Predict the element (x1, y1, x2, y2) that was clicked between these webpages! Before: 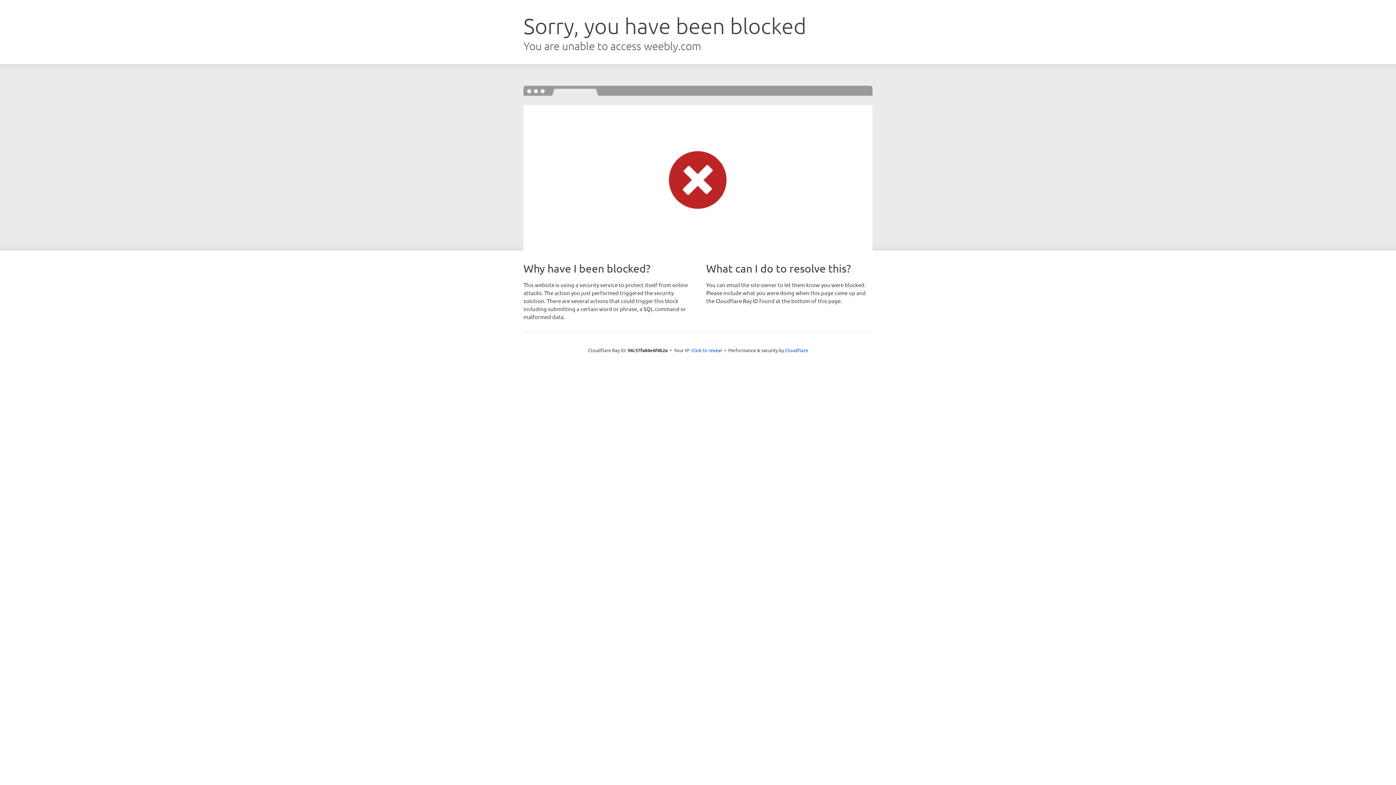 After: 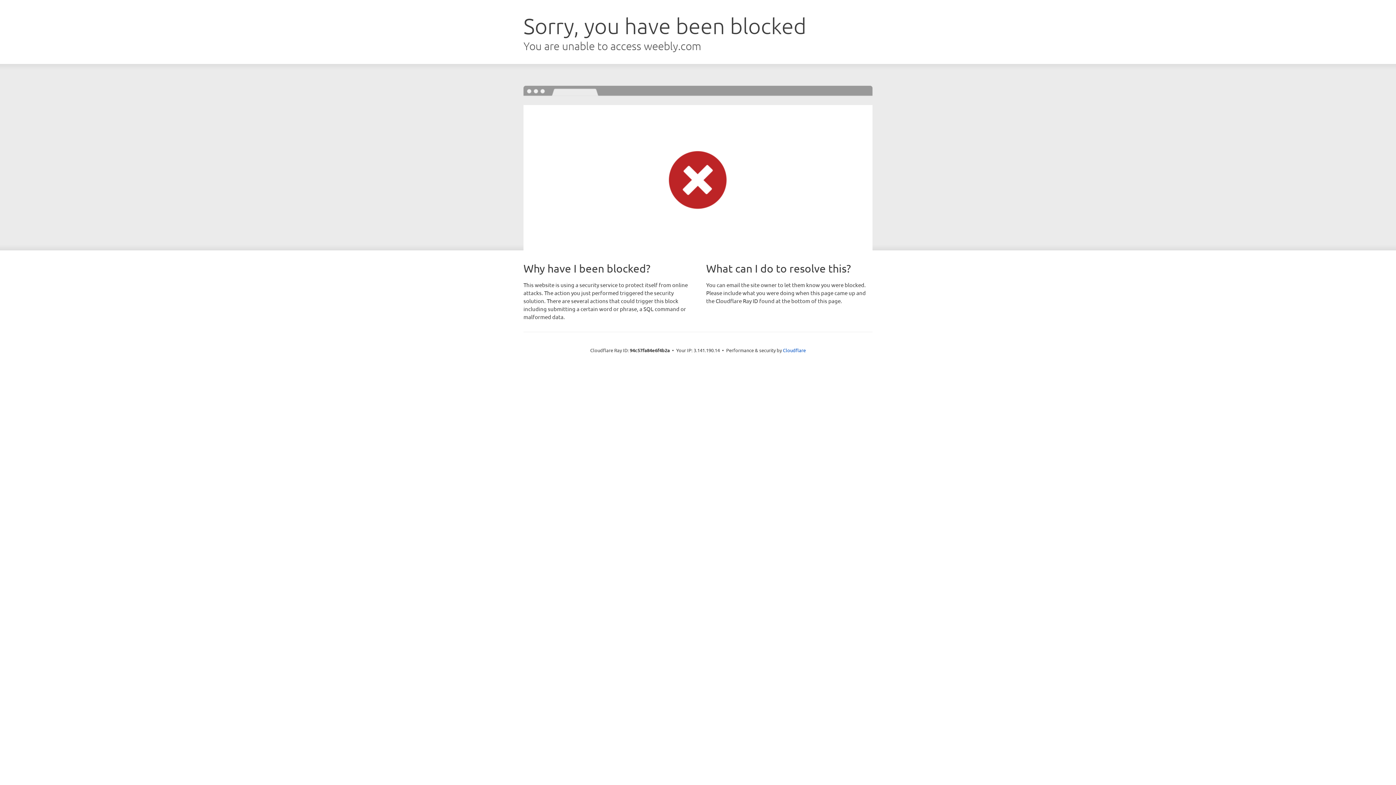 Action: label: Click to reveal bbox: (691, 346, 722, 353)